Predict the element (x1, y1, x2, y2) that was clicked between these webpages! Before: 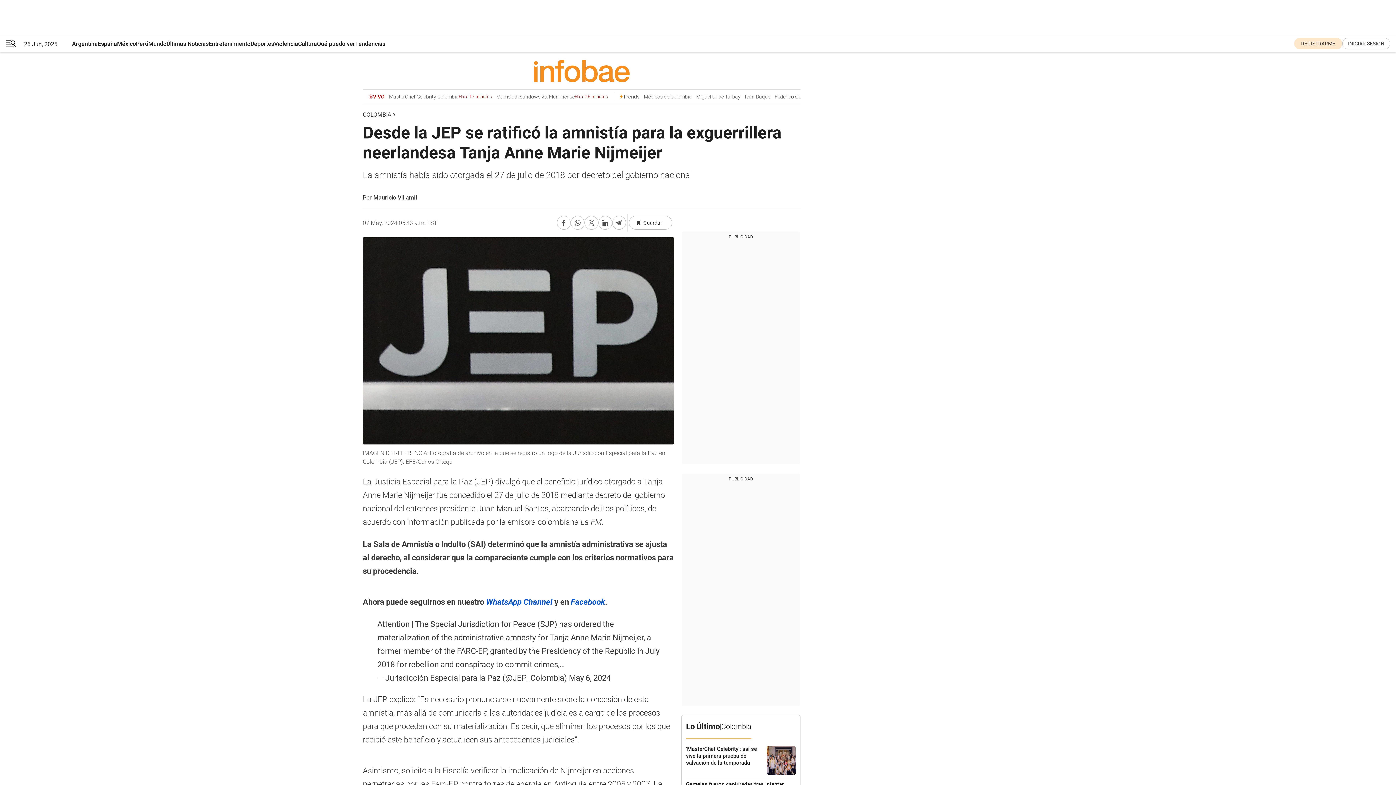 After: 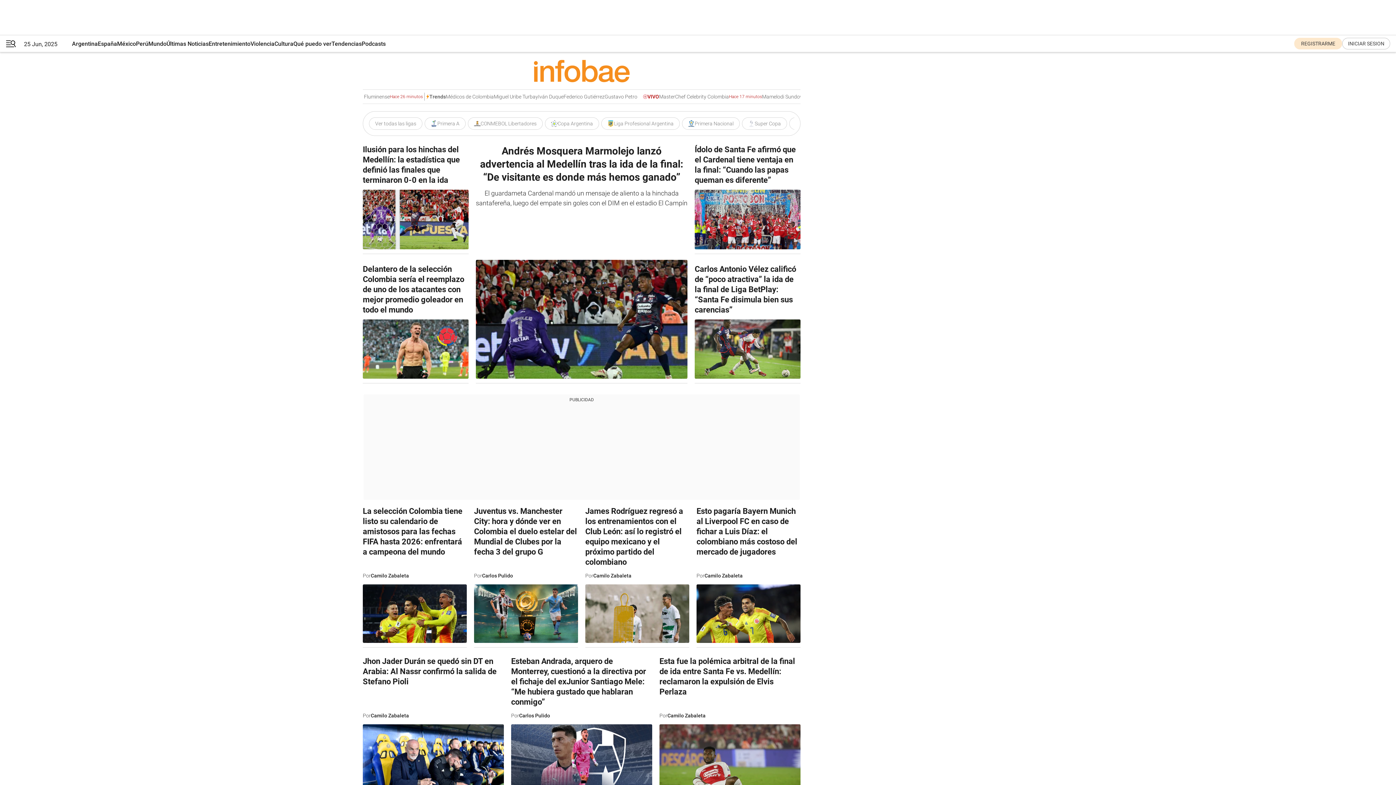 Action: label: Deportes bbox: (250, 35, 274, 52)